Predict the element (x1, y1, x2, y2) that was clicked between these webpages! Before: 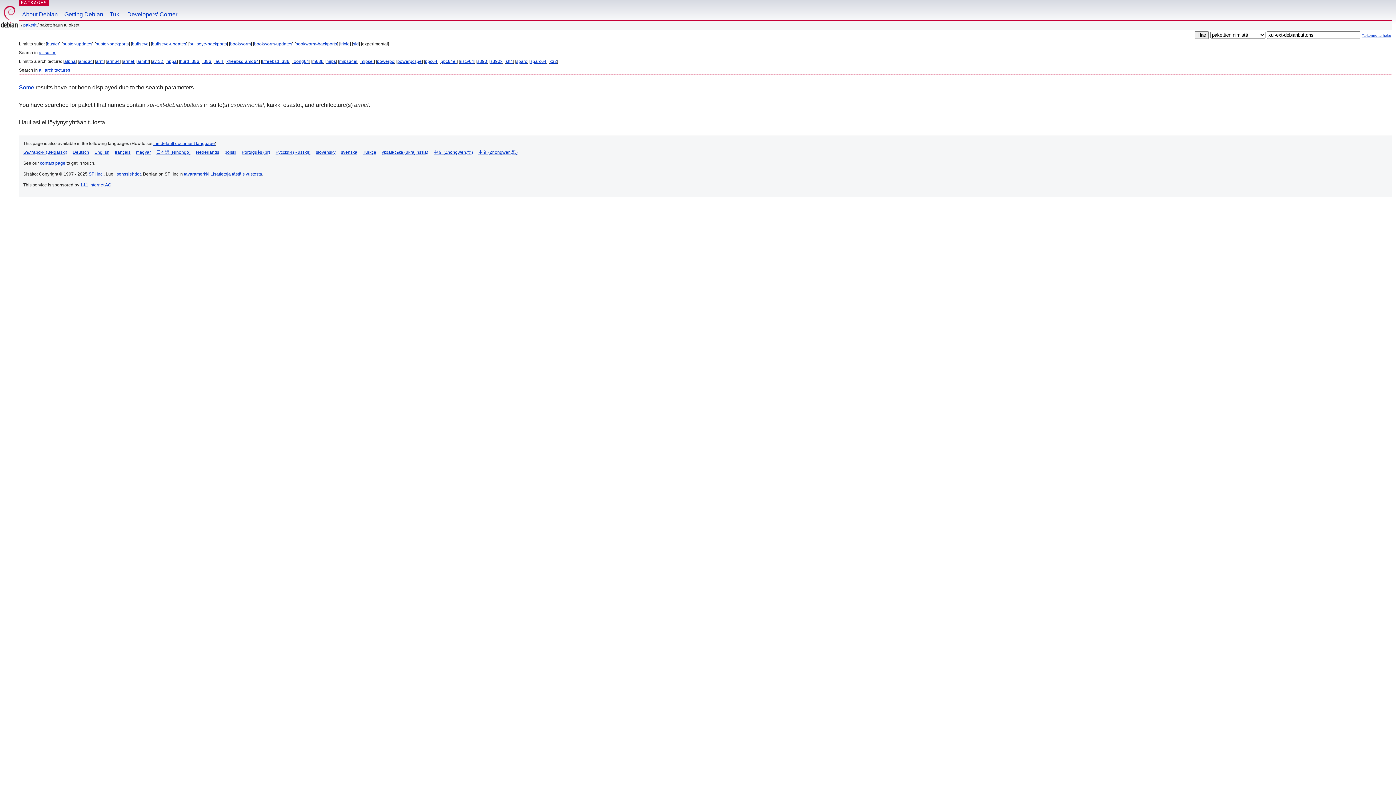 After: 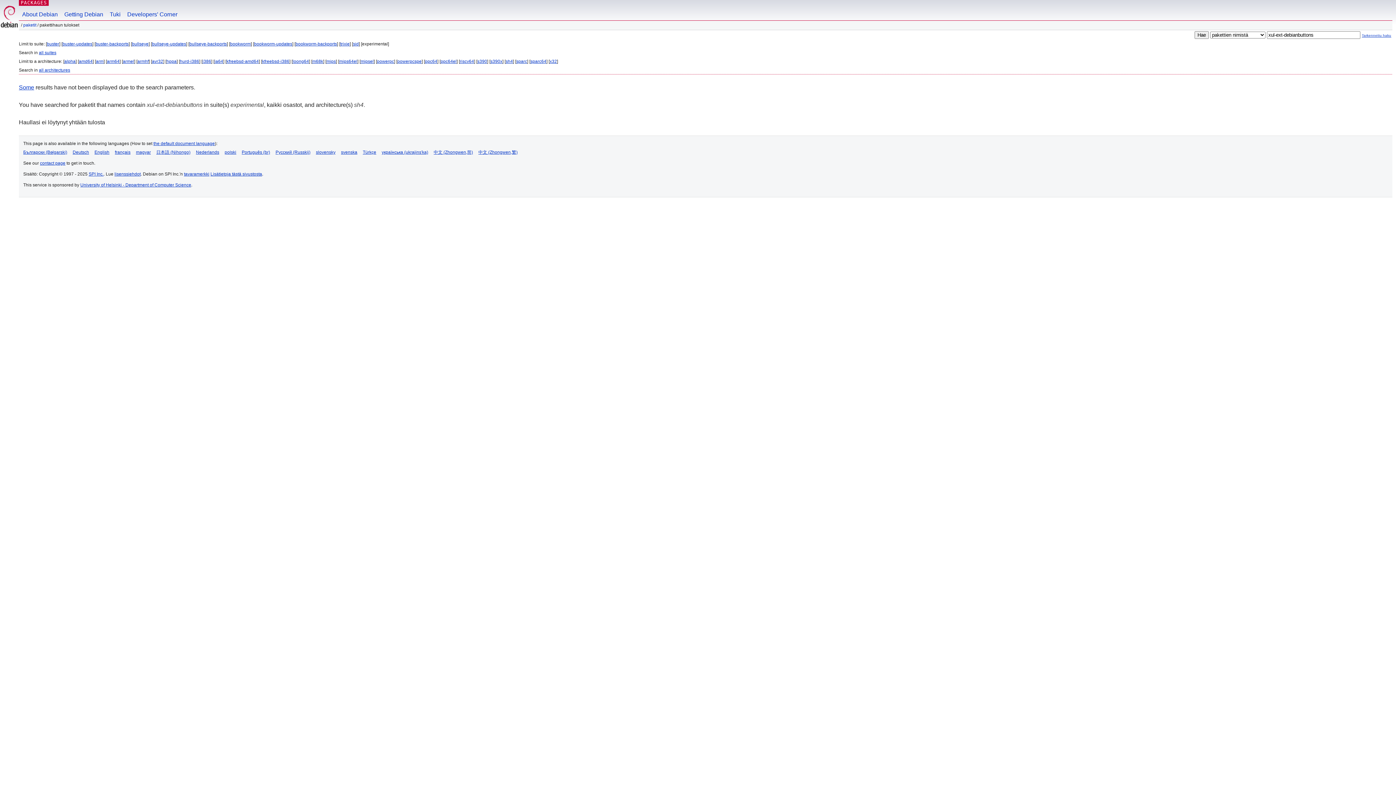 Action: label: sh4 bbox: (505, 58, 513, 64)